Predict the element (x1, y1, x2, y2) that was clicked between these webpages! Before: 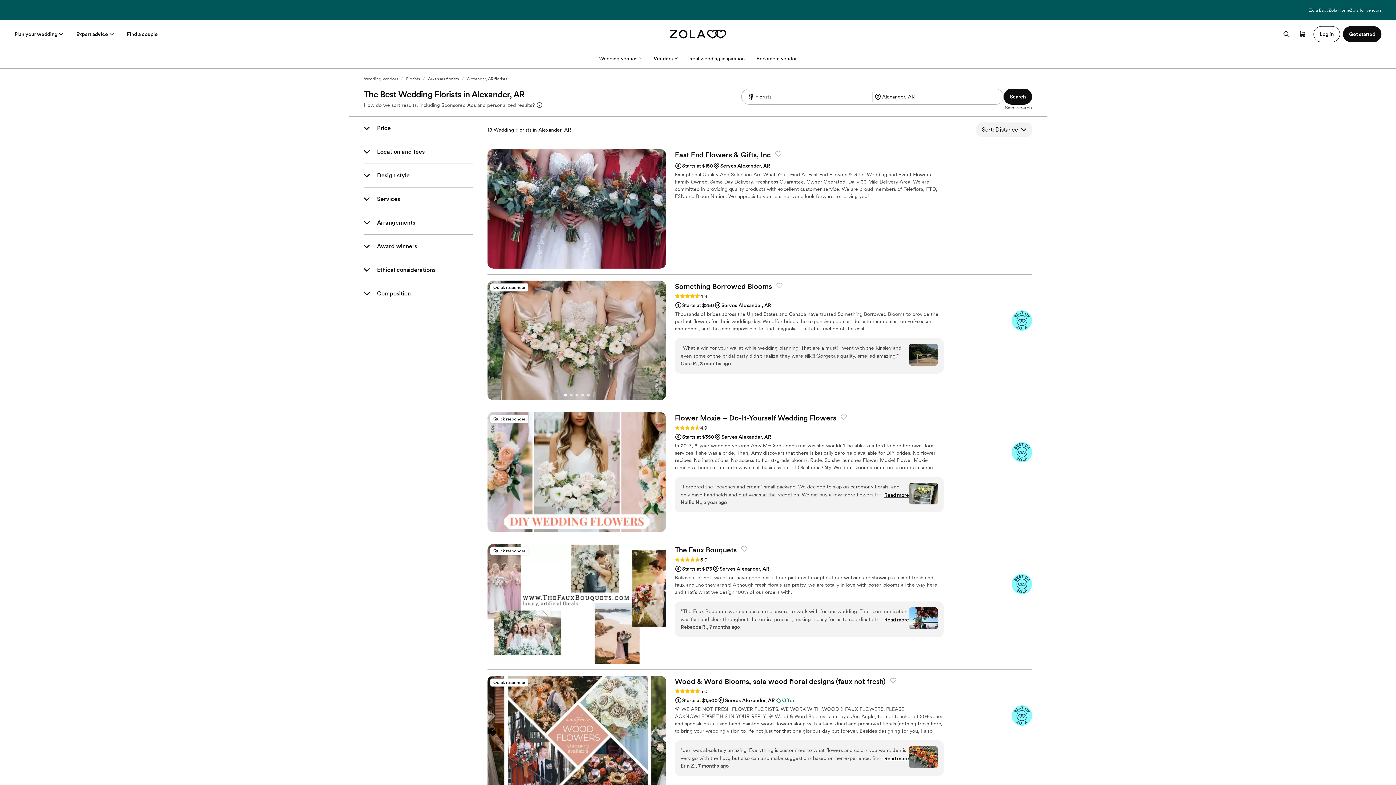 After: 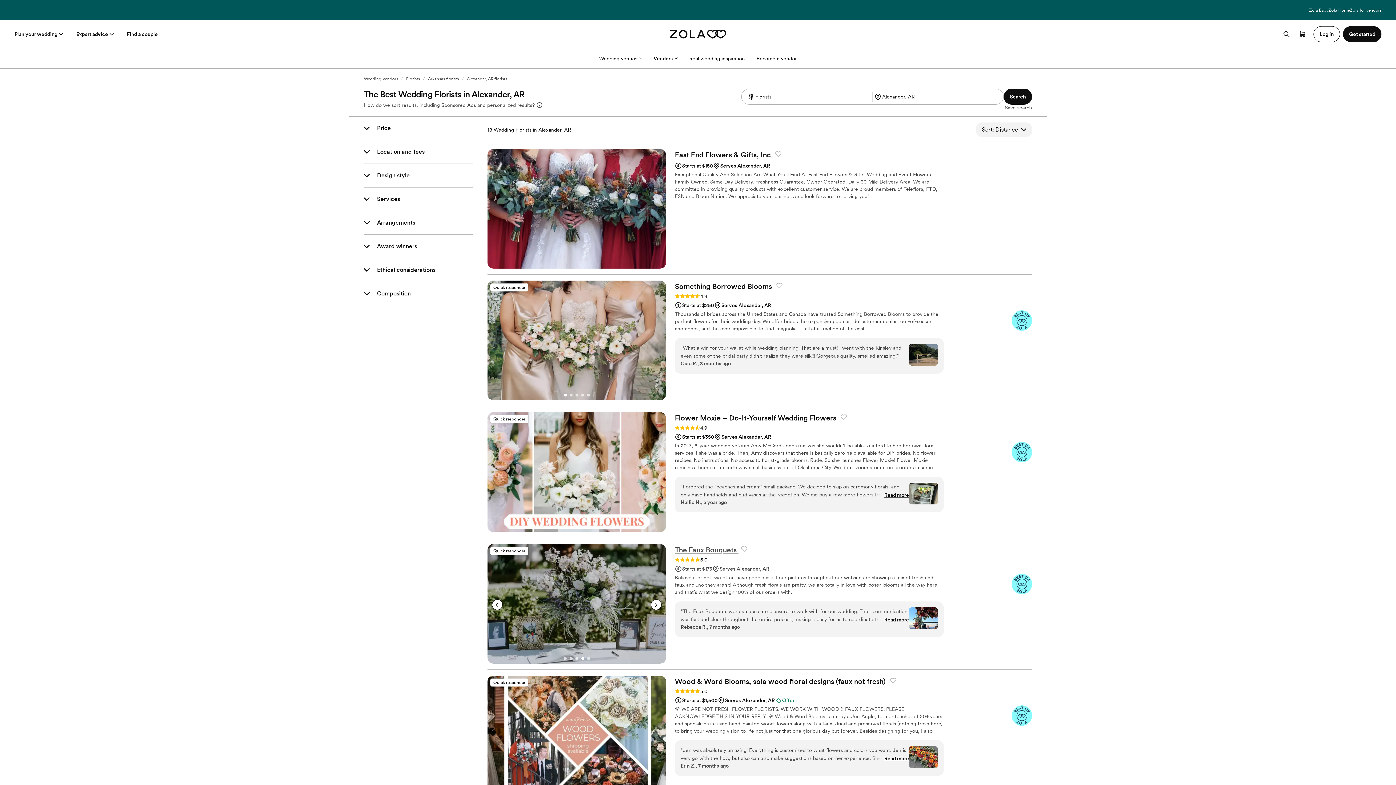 Action: label: Select Slide 4 bbox: (581, 657, 584, 660)